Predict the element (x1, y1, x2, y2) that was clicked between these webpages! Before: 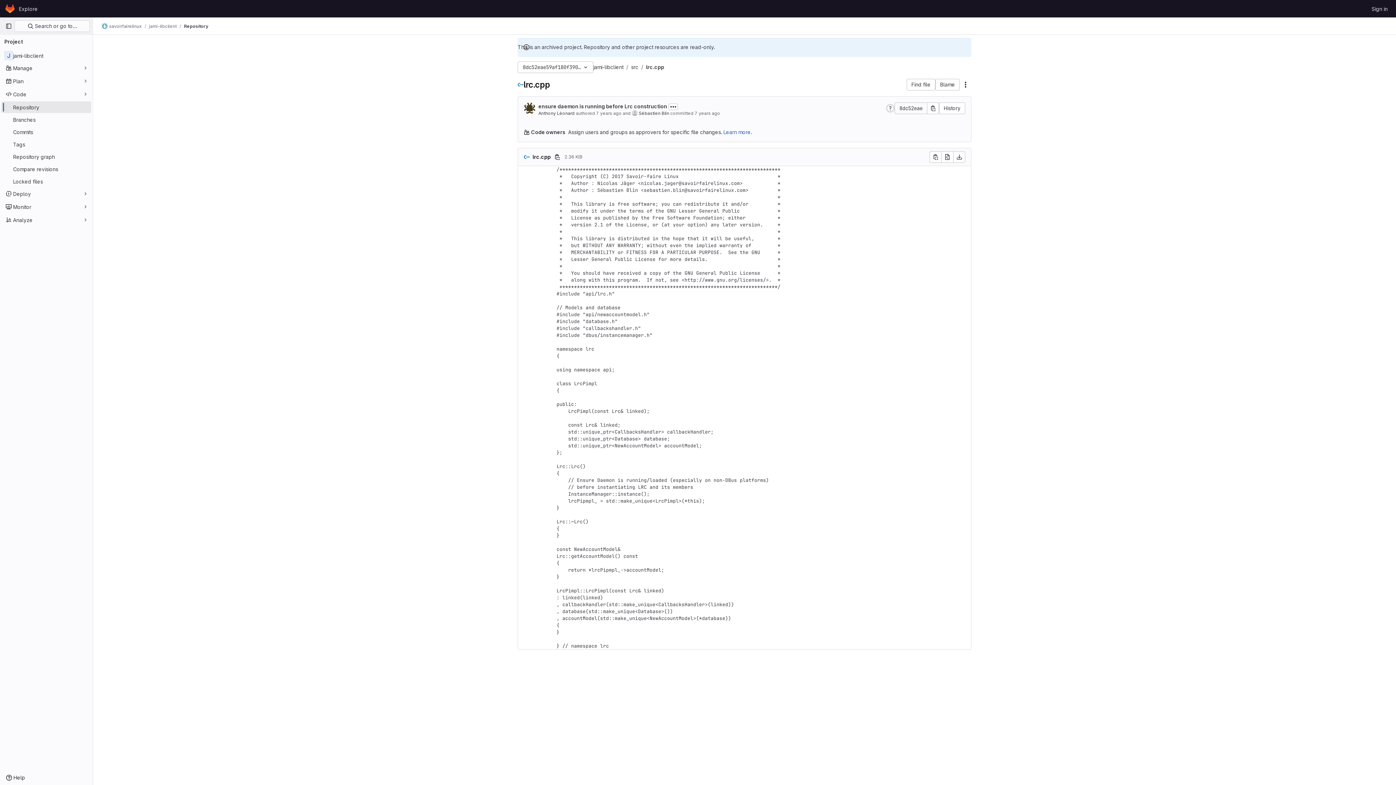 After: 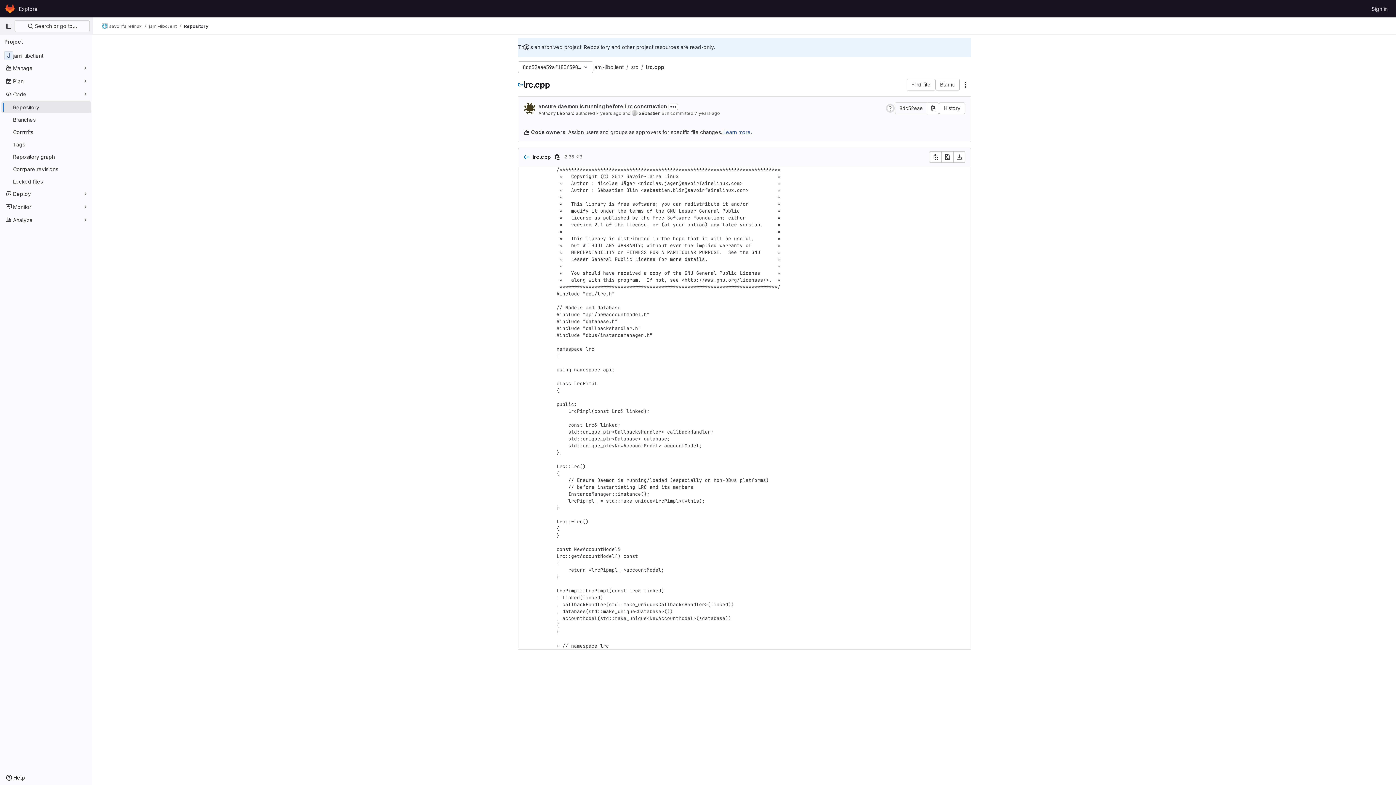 Action: label: Repository bbox: (184, 23, 208, 29)